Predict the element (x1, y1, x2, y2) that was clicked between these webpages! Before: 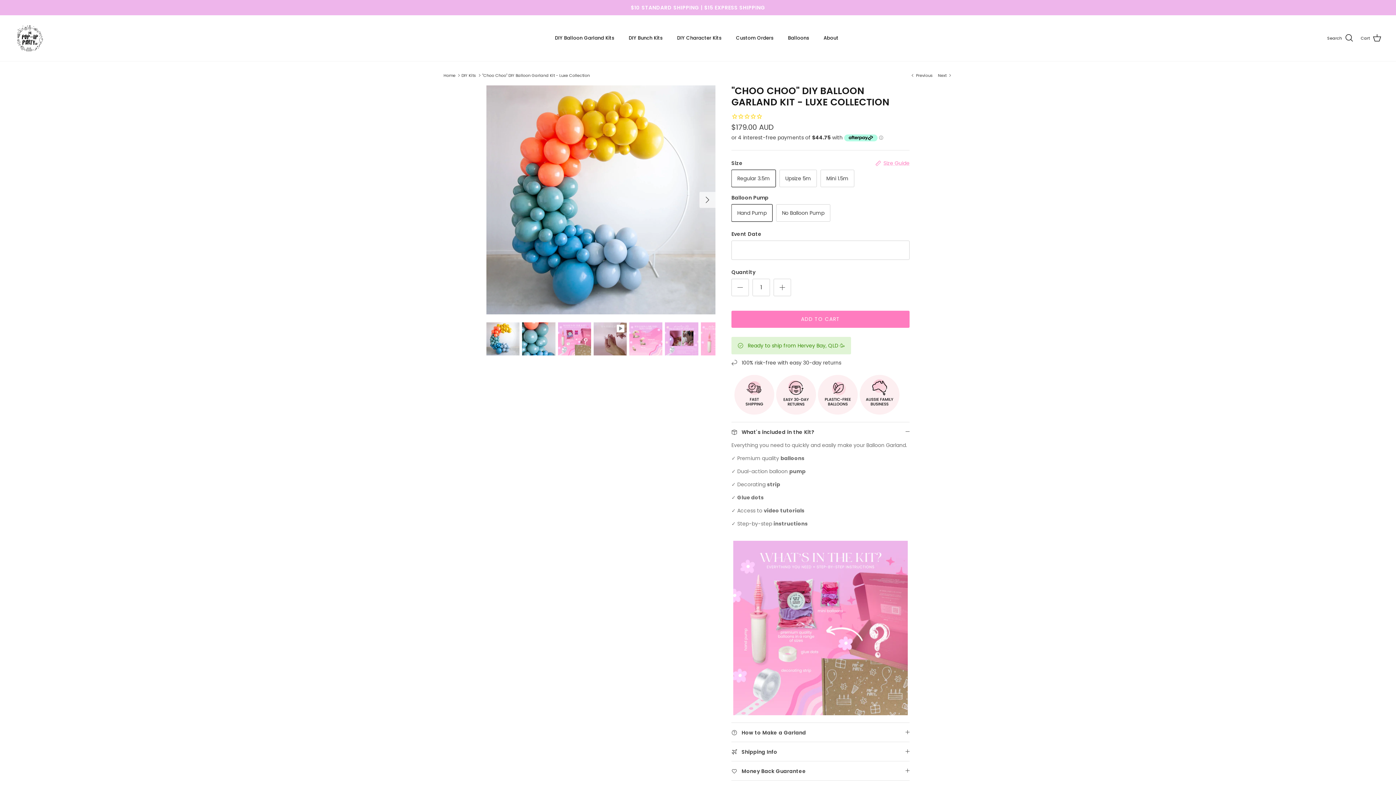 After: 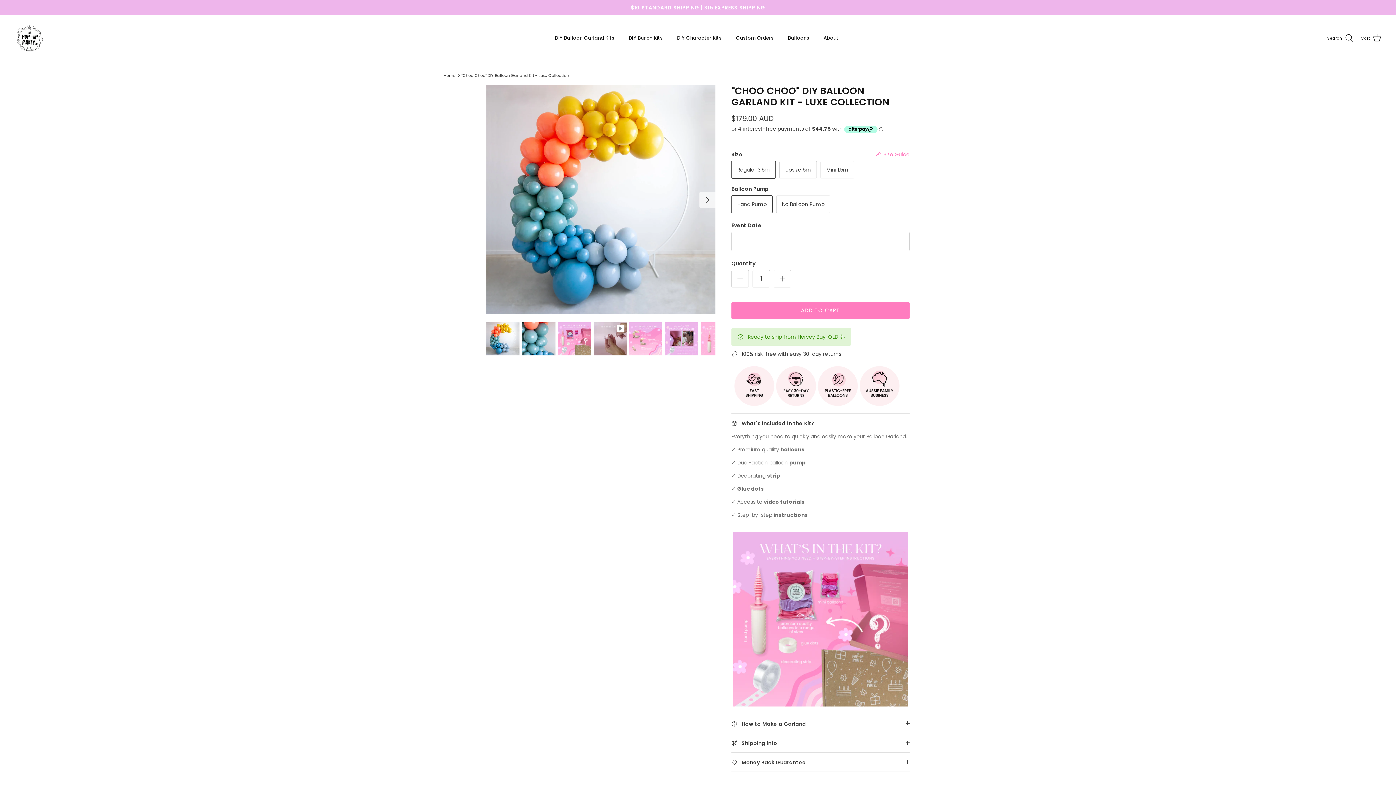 Action: label: "Choo Choo" DIY Balloon Garland Kit - Luxe Collection bbox: (482, 72, 589, 78)